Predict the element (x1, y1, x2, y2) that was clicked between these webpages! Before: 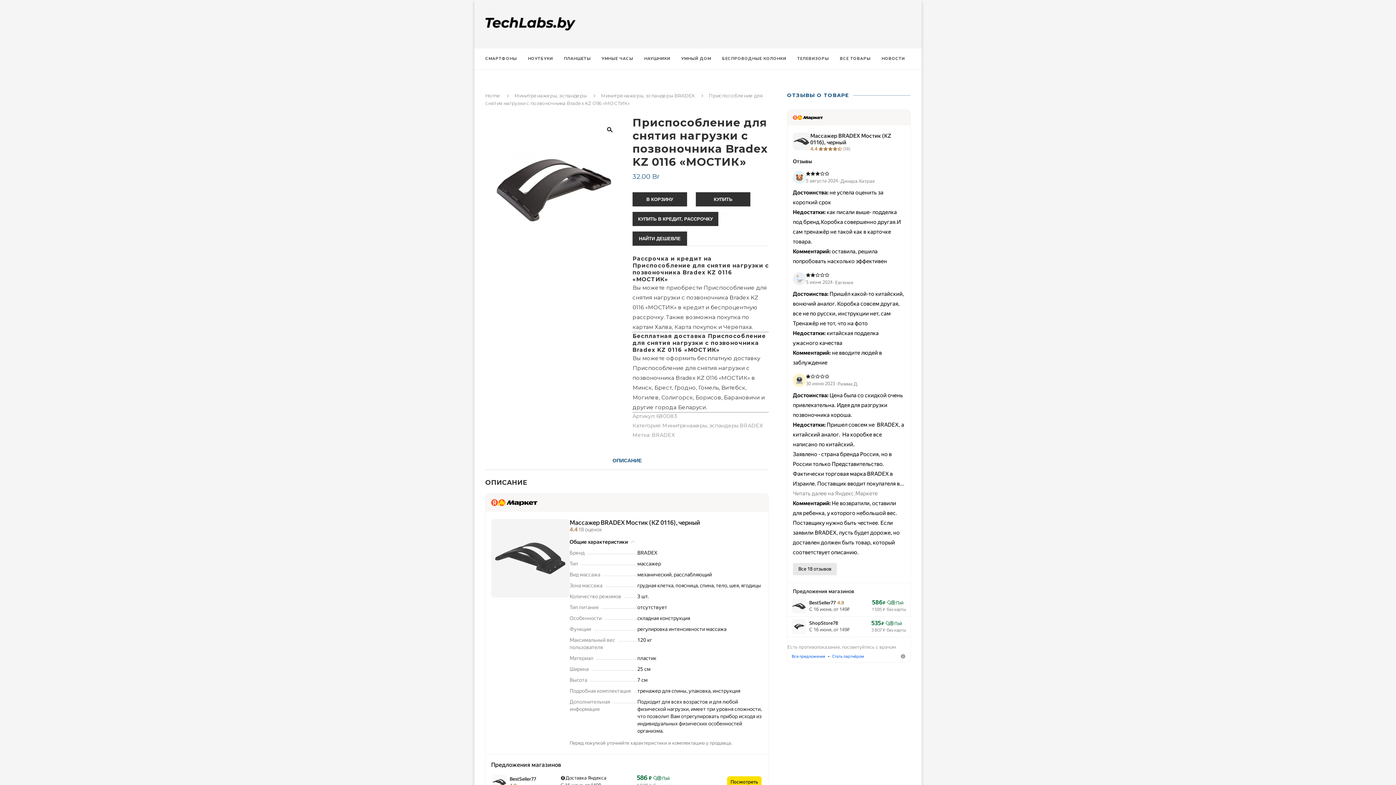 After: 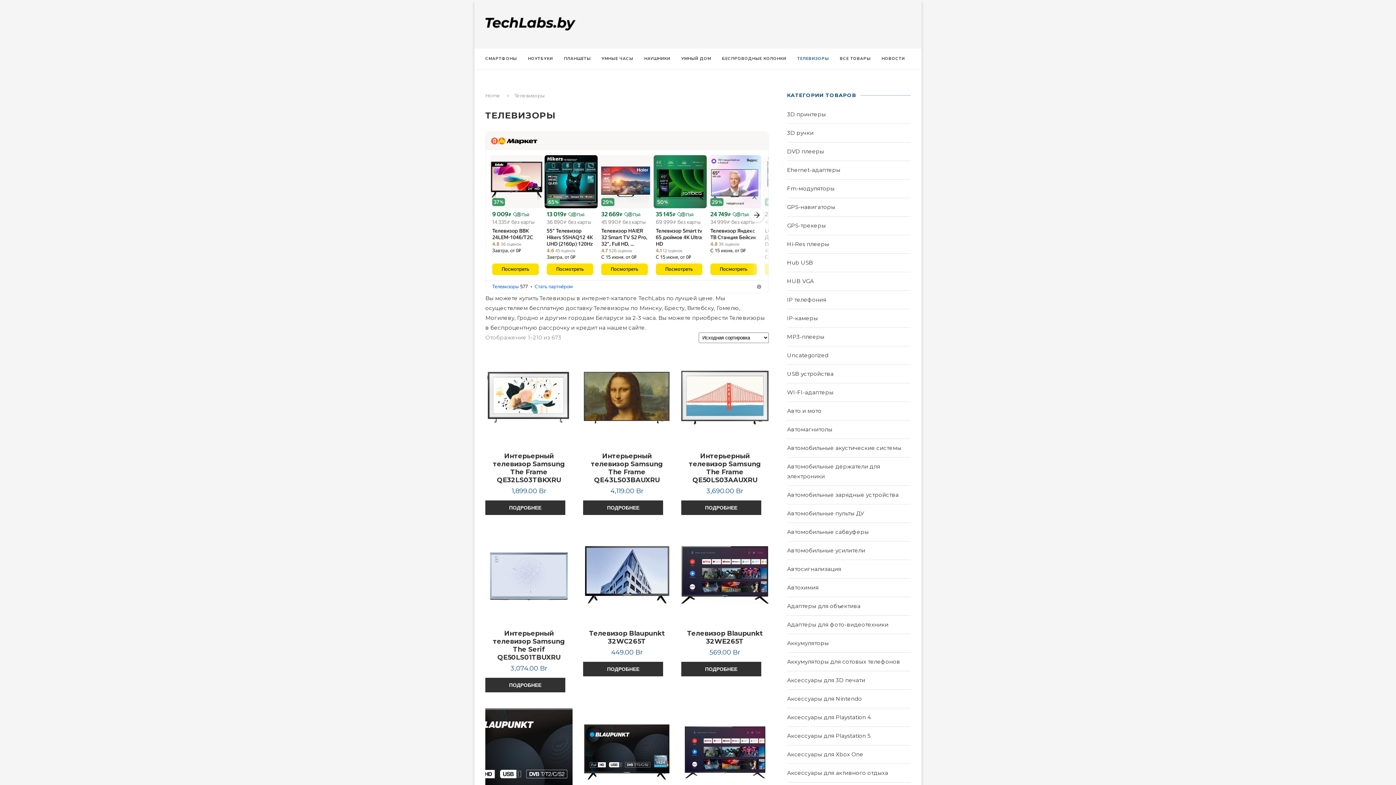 Action: label: ТЕЛЕВИЗОРЫ bbox: (797, 48, 829, 69)